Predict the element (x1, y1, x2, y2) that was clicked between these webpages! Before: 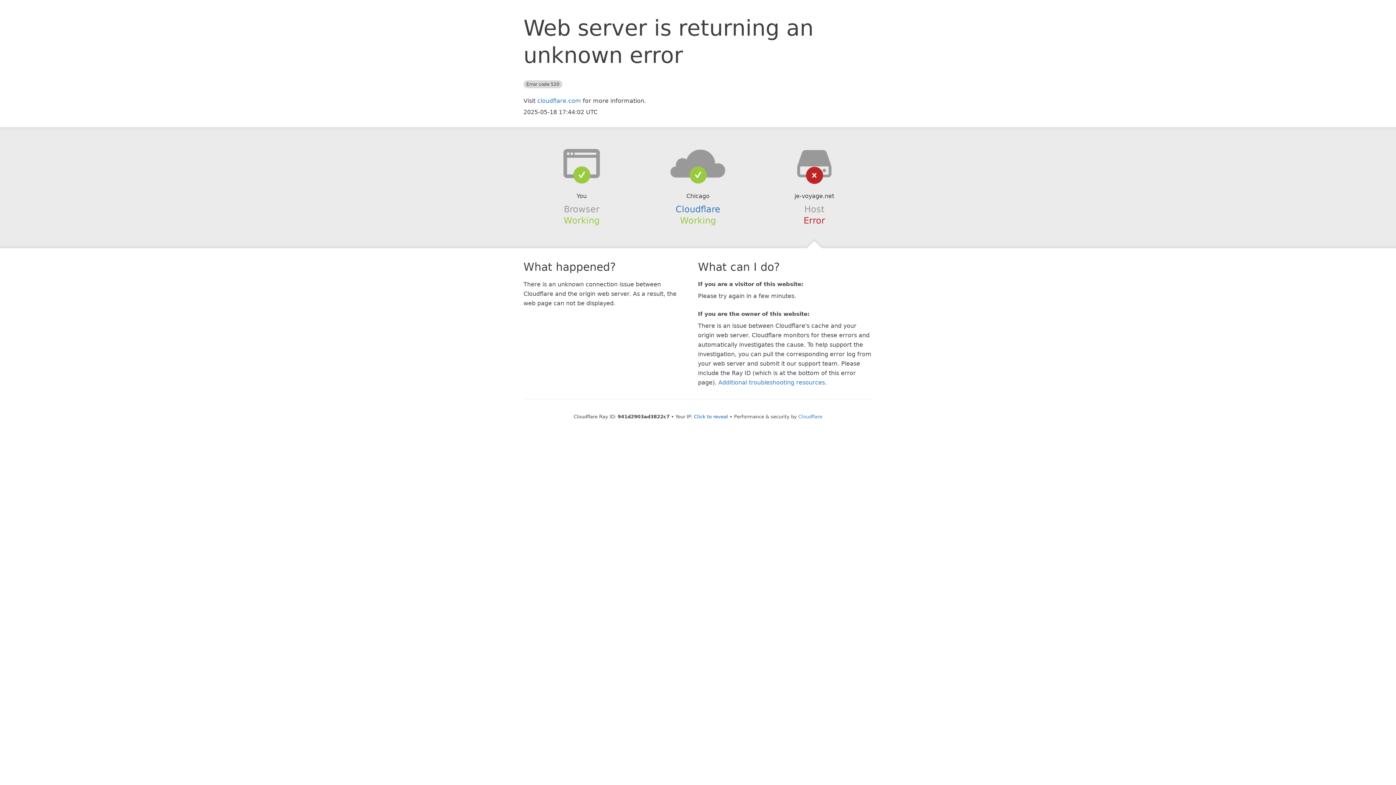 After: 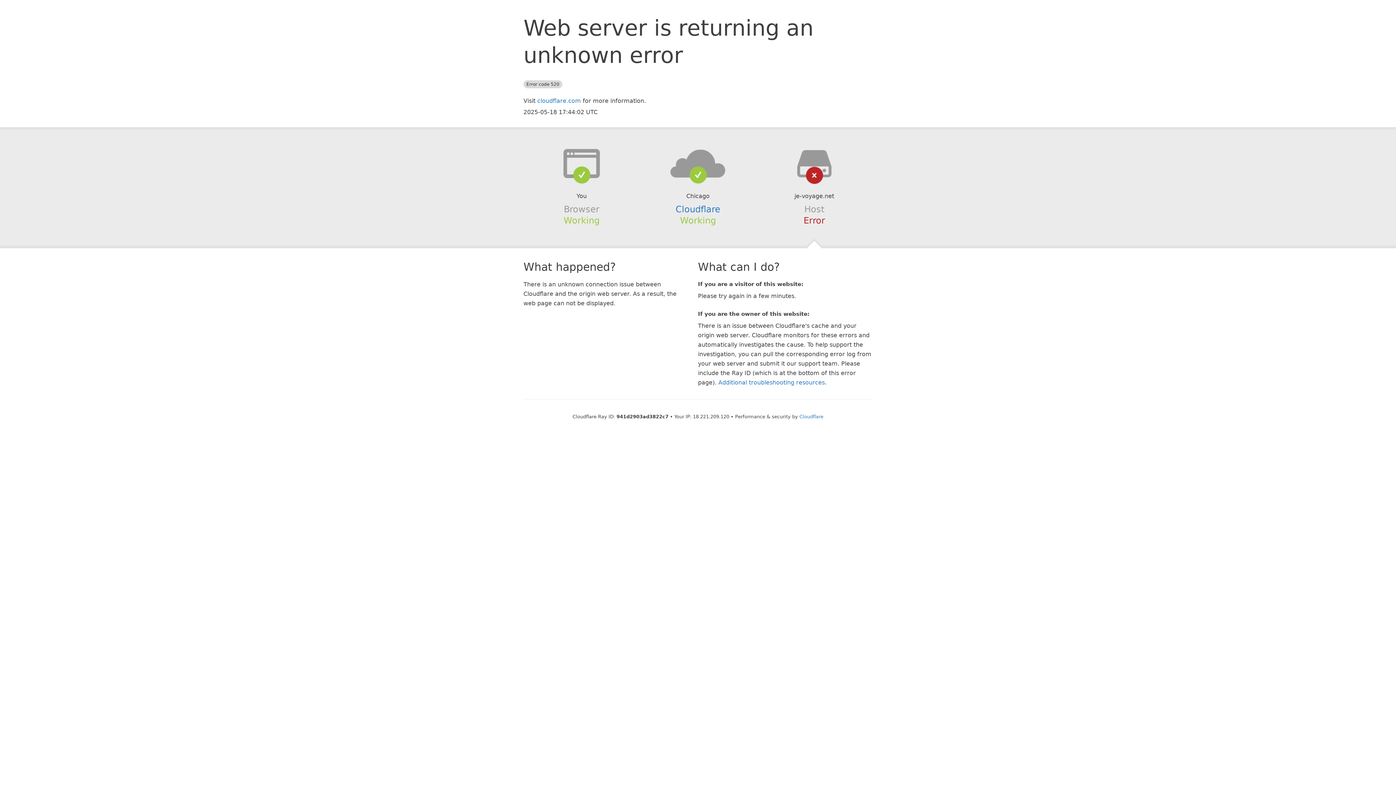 Action: label: Click to reveal bbox: (694, 414, 728, 419)